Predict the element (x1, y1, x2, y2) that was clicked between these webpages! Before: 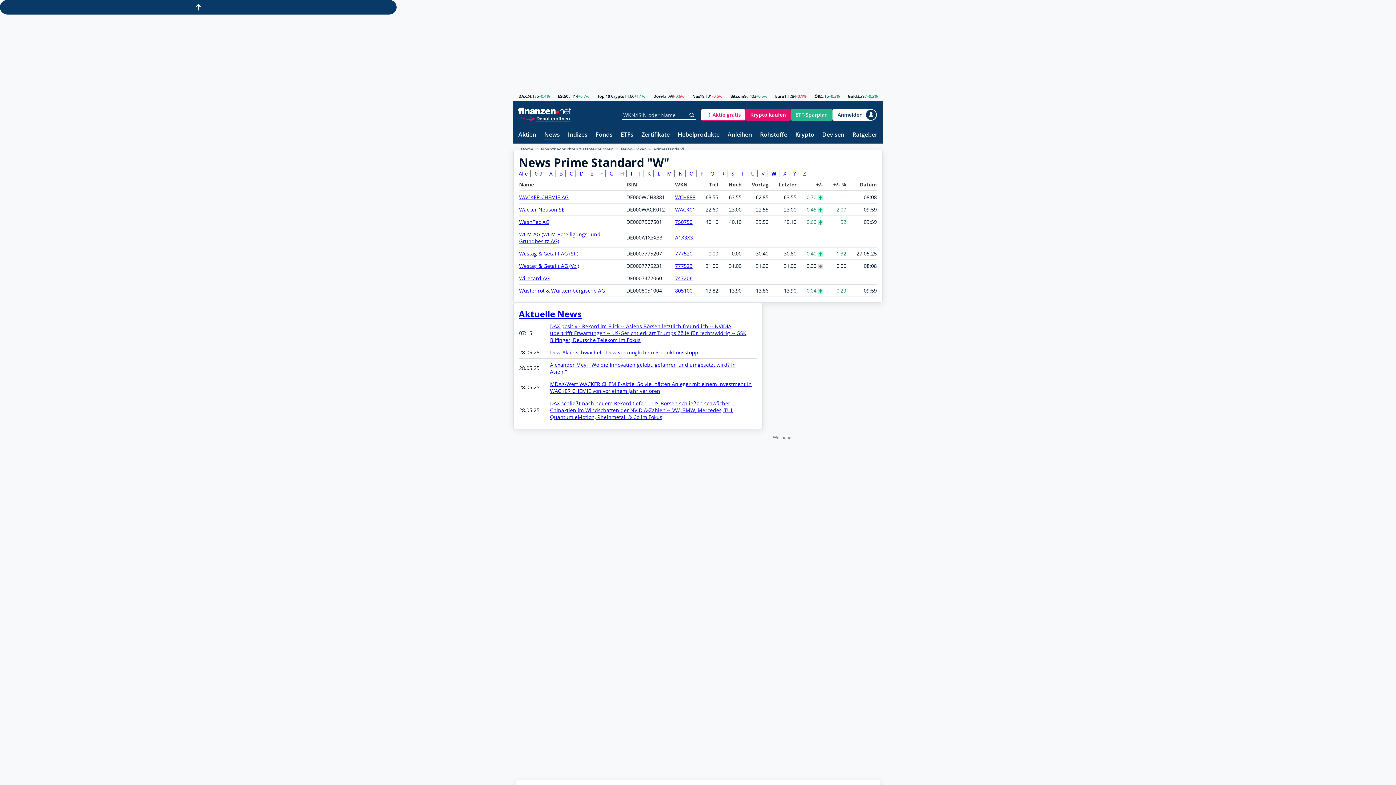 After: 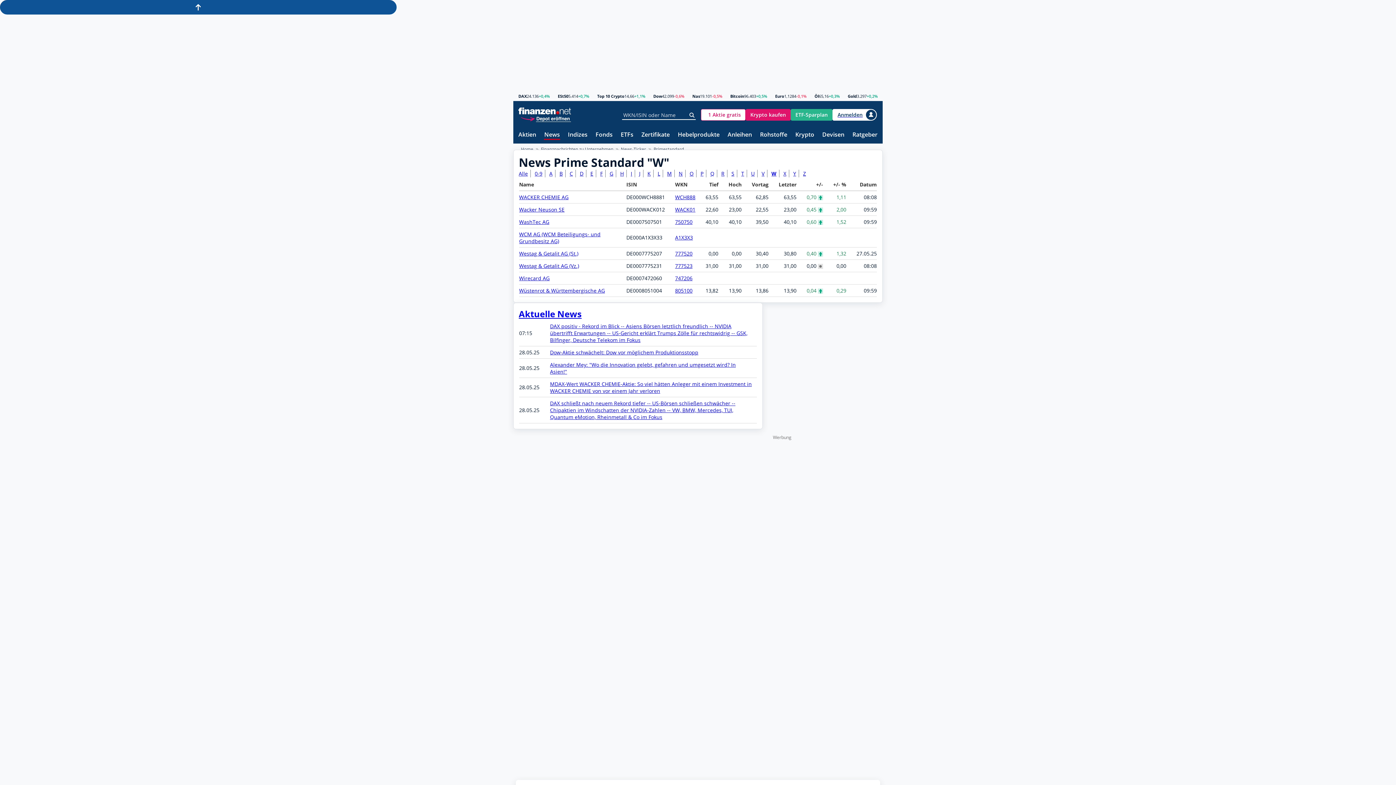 Action: label: Back-to-Top Button bbox: (0, 0, 396, 14)